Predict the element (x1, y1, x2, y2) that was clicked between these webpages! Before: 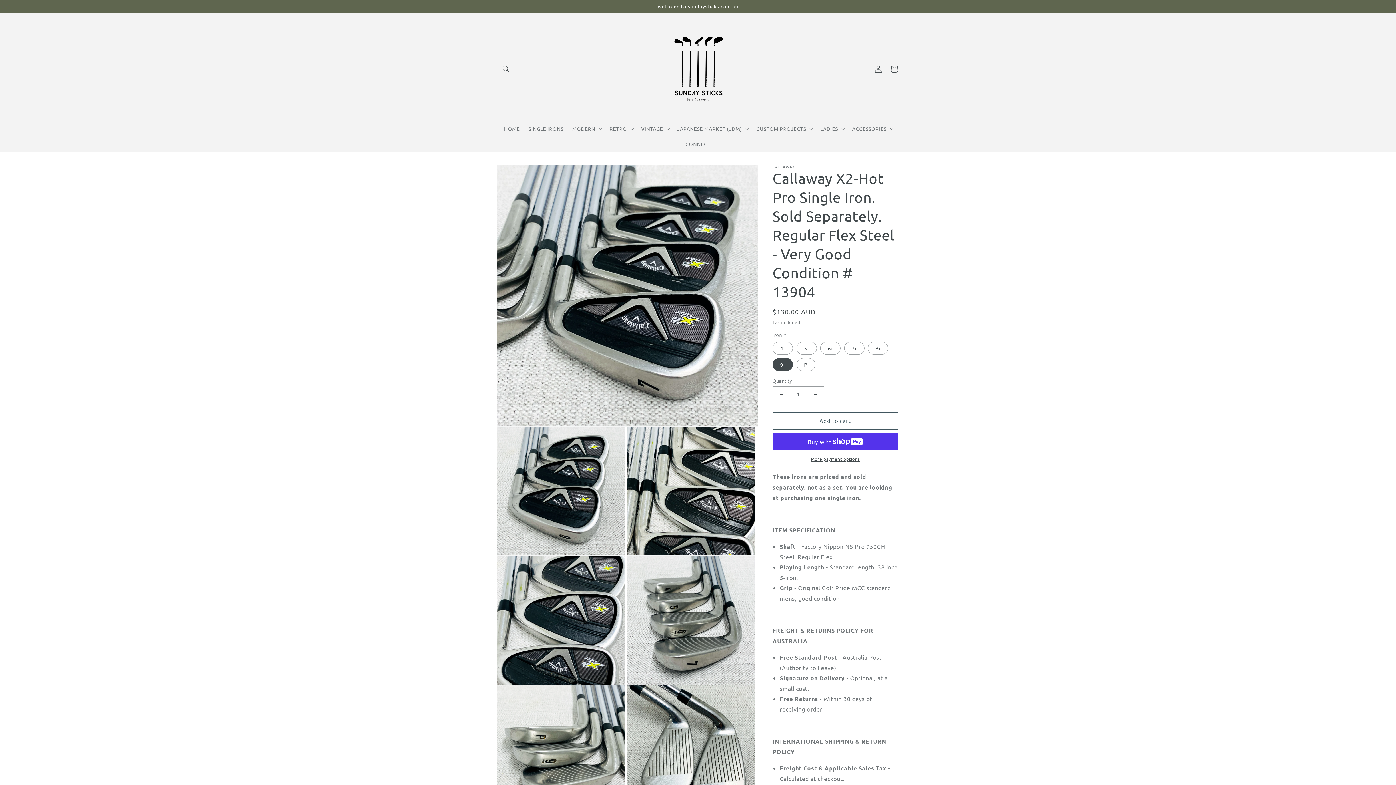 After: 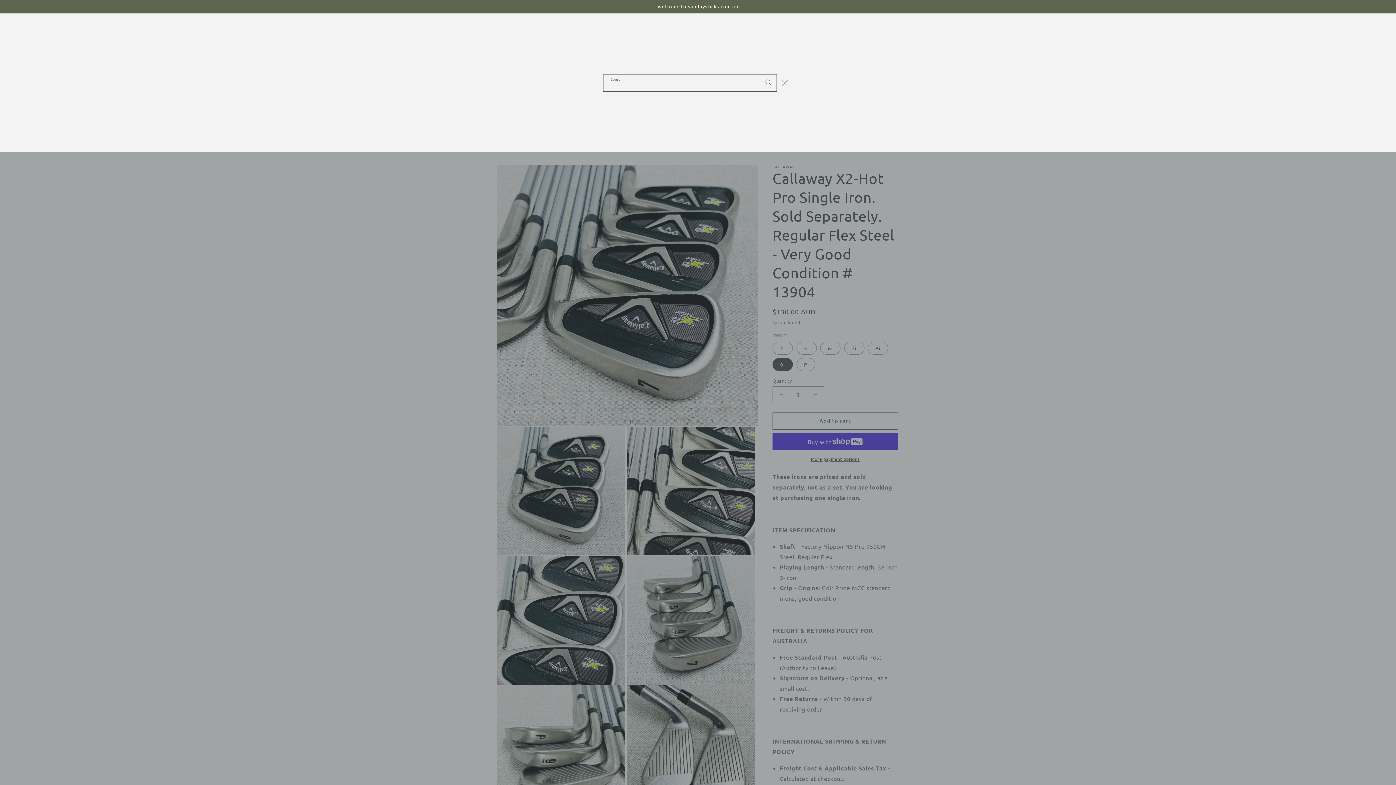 Action: bbox: (498, 60, 514, 76) label: Search